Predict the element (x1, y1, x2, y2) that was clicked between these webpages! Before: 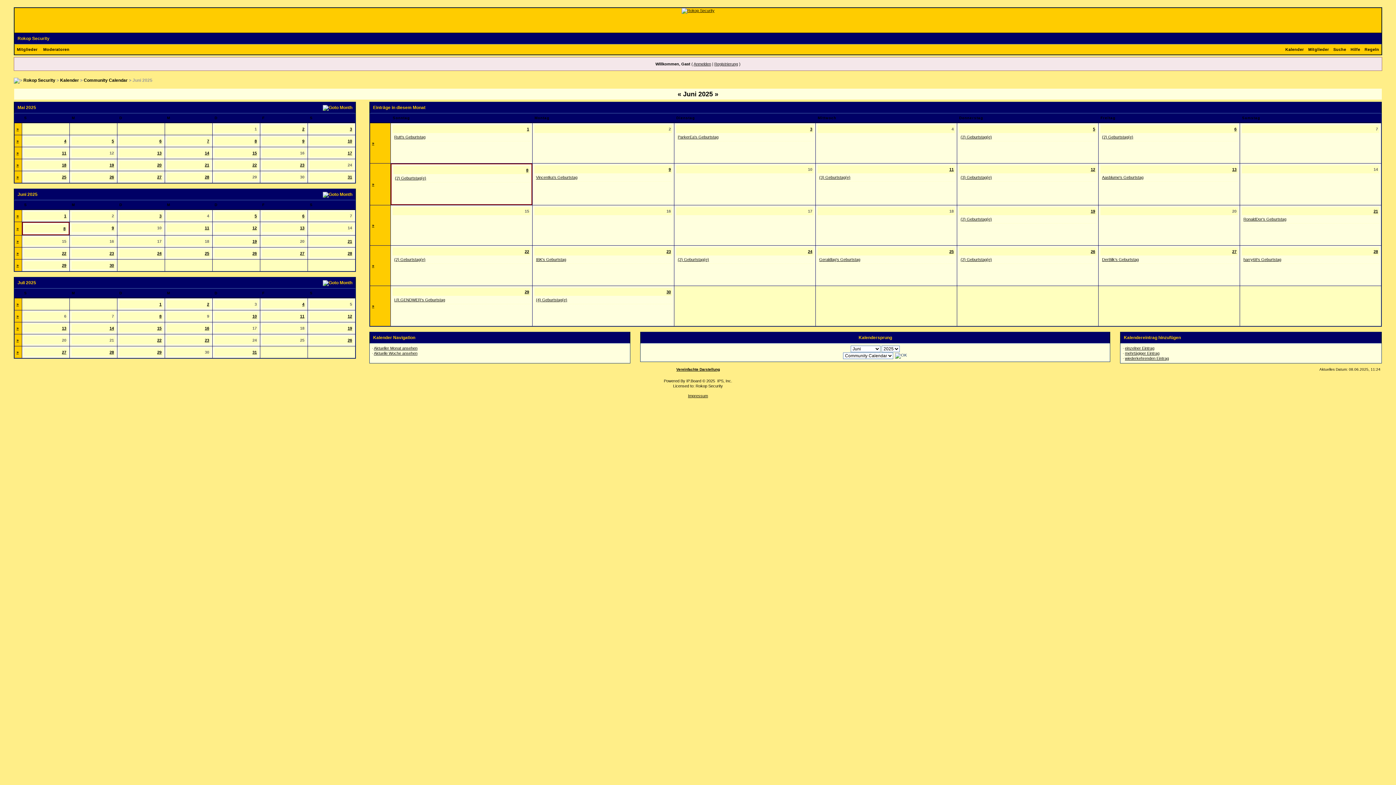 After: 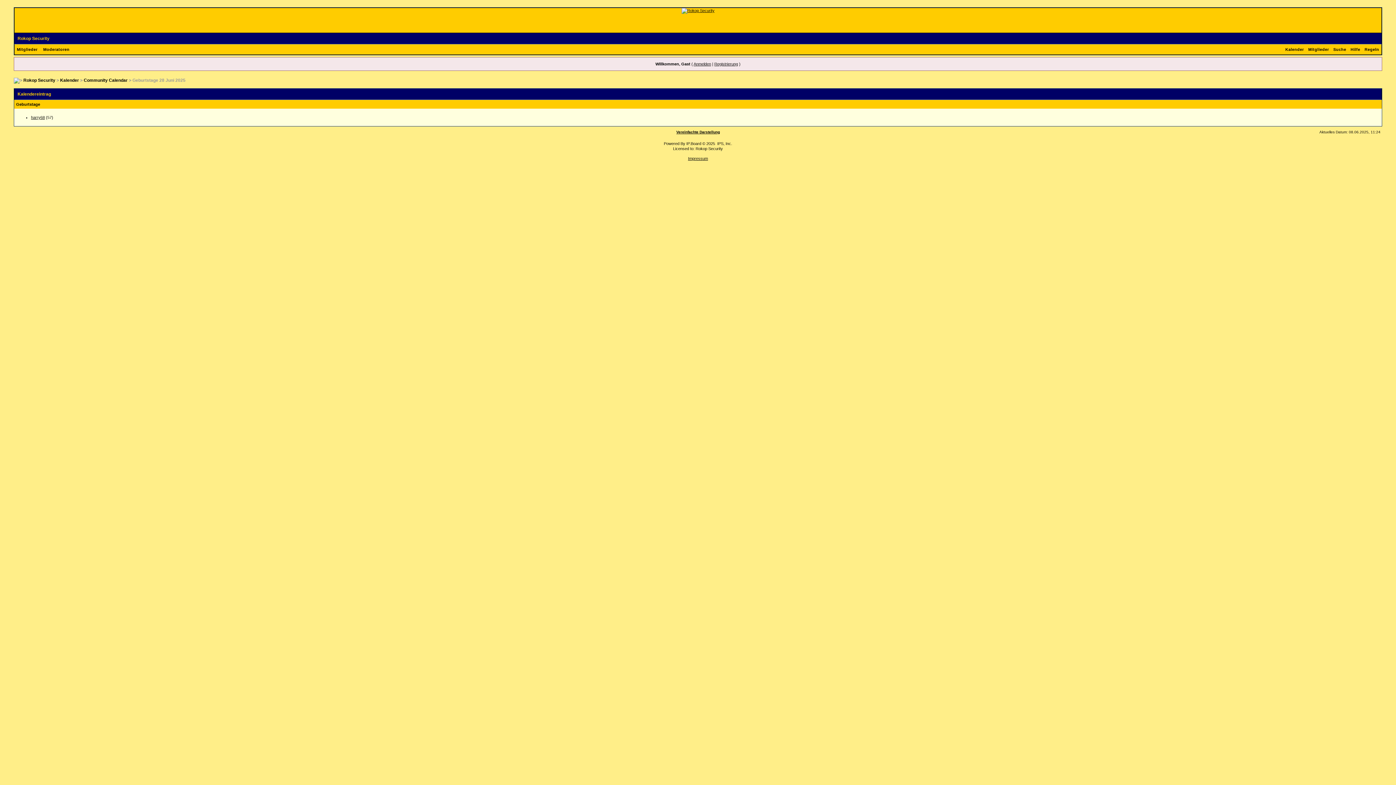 Action: label: harry68's Geburtstag bbox: (1243, 257, 1281, 261)